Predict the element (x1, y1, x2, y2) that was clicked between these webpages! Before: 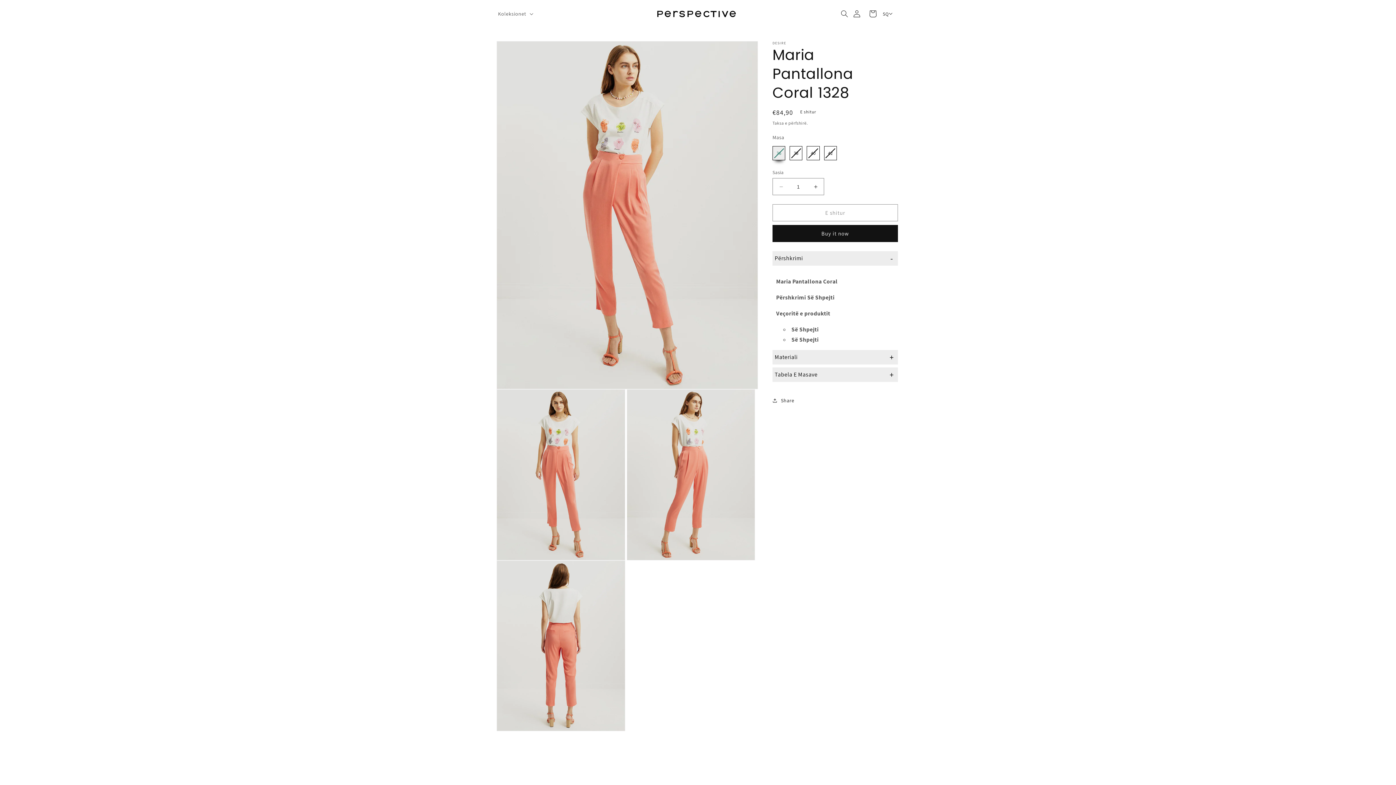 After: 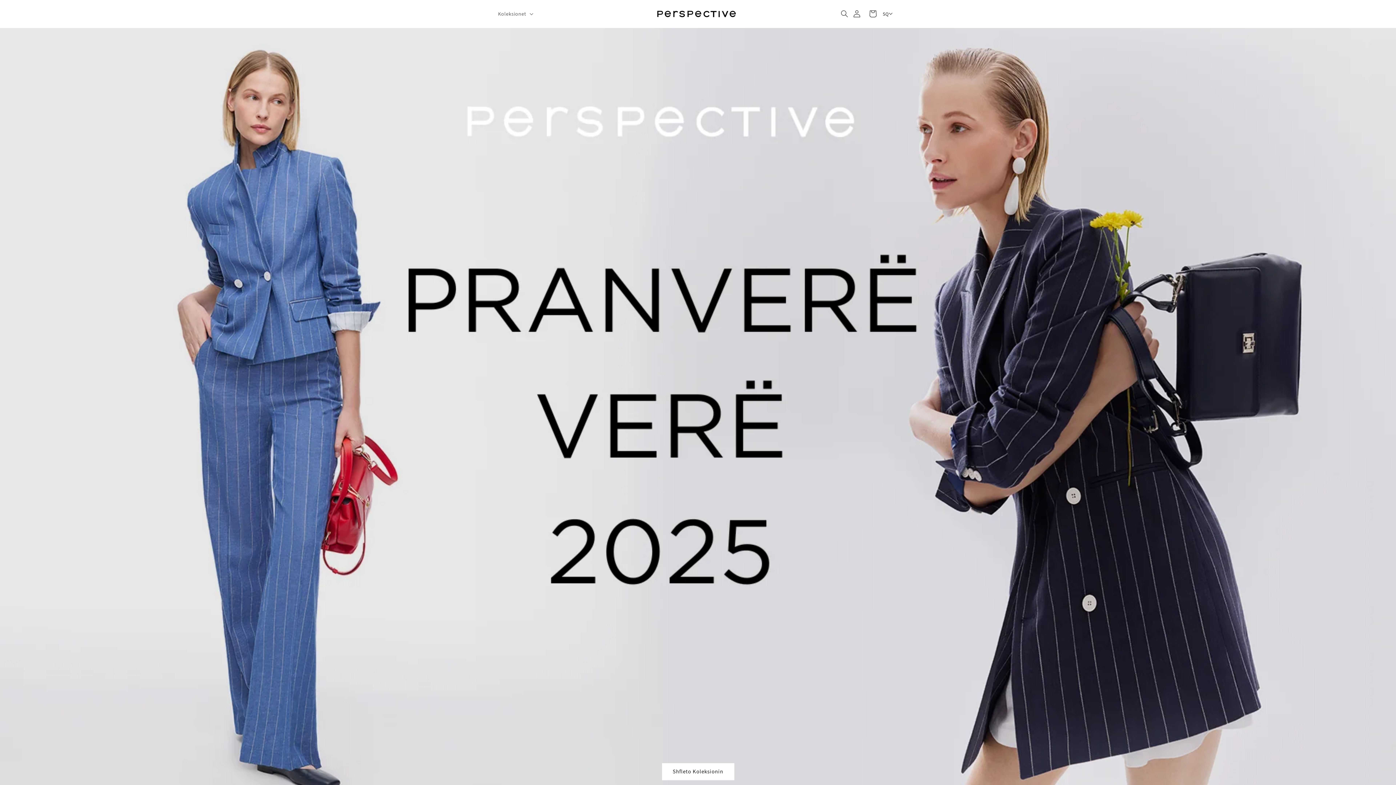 Action: bbox: (650, 0, 743, 27)